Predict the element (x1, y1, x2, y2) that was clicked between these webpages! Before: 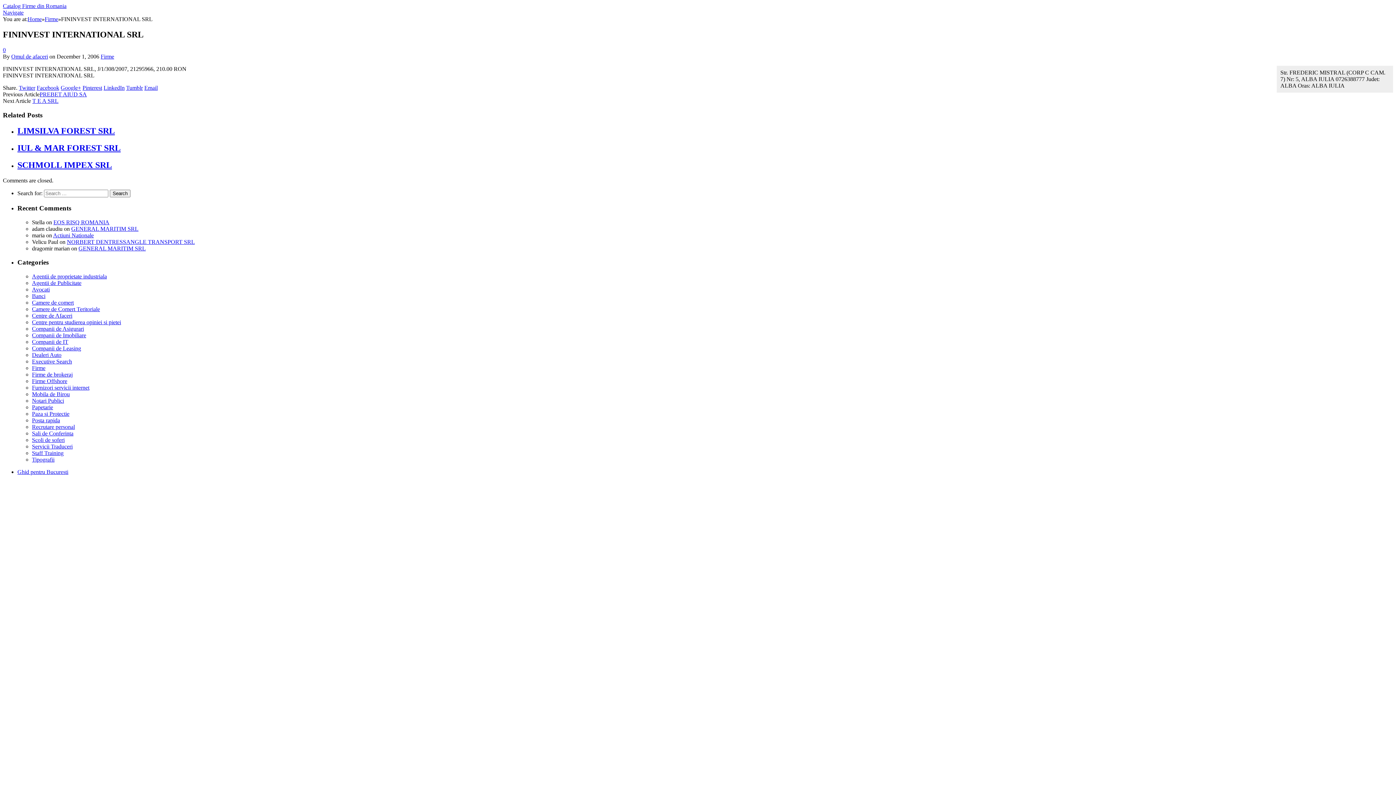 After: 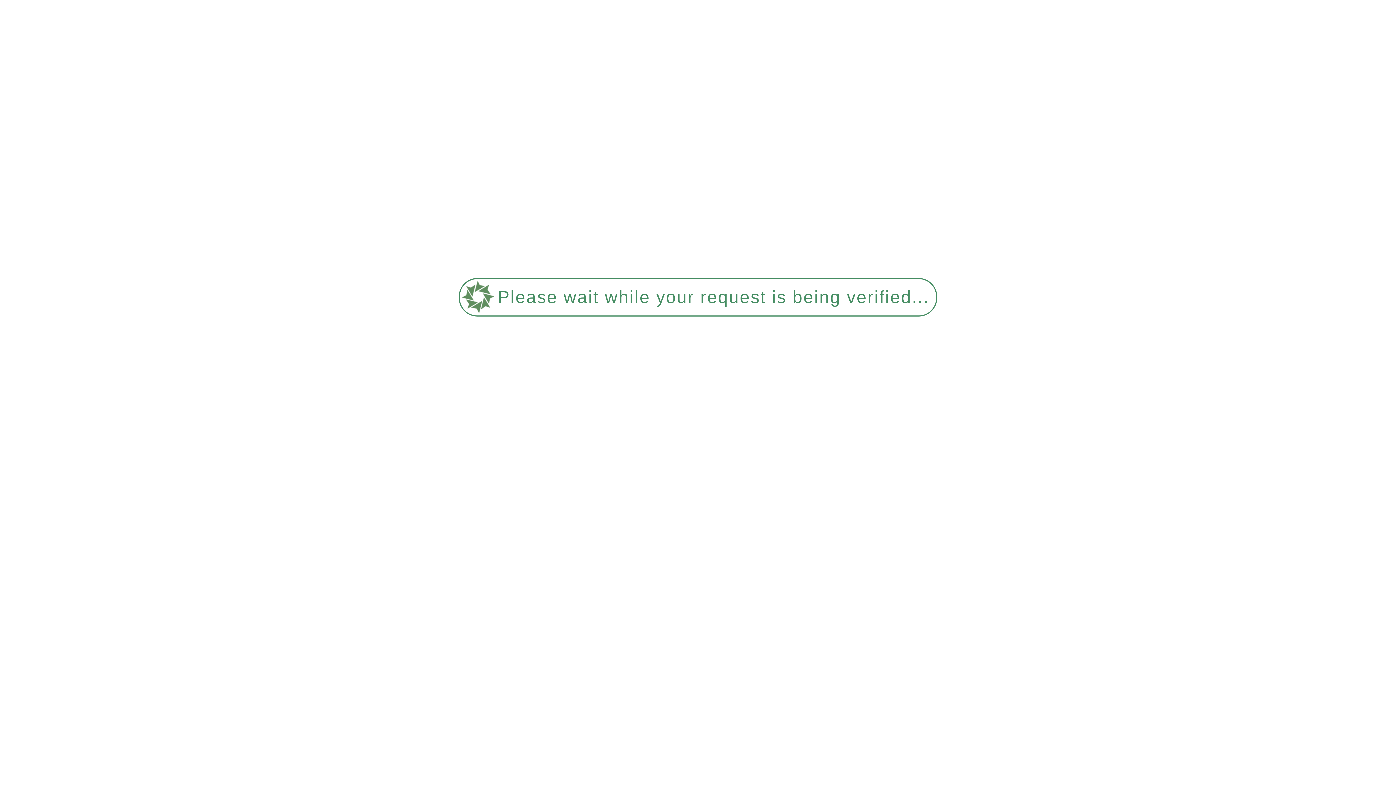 Action: bbox: (32, 430, 73, 436) label: Sali de Conferinta